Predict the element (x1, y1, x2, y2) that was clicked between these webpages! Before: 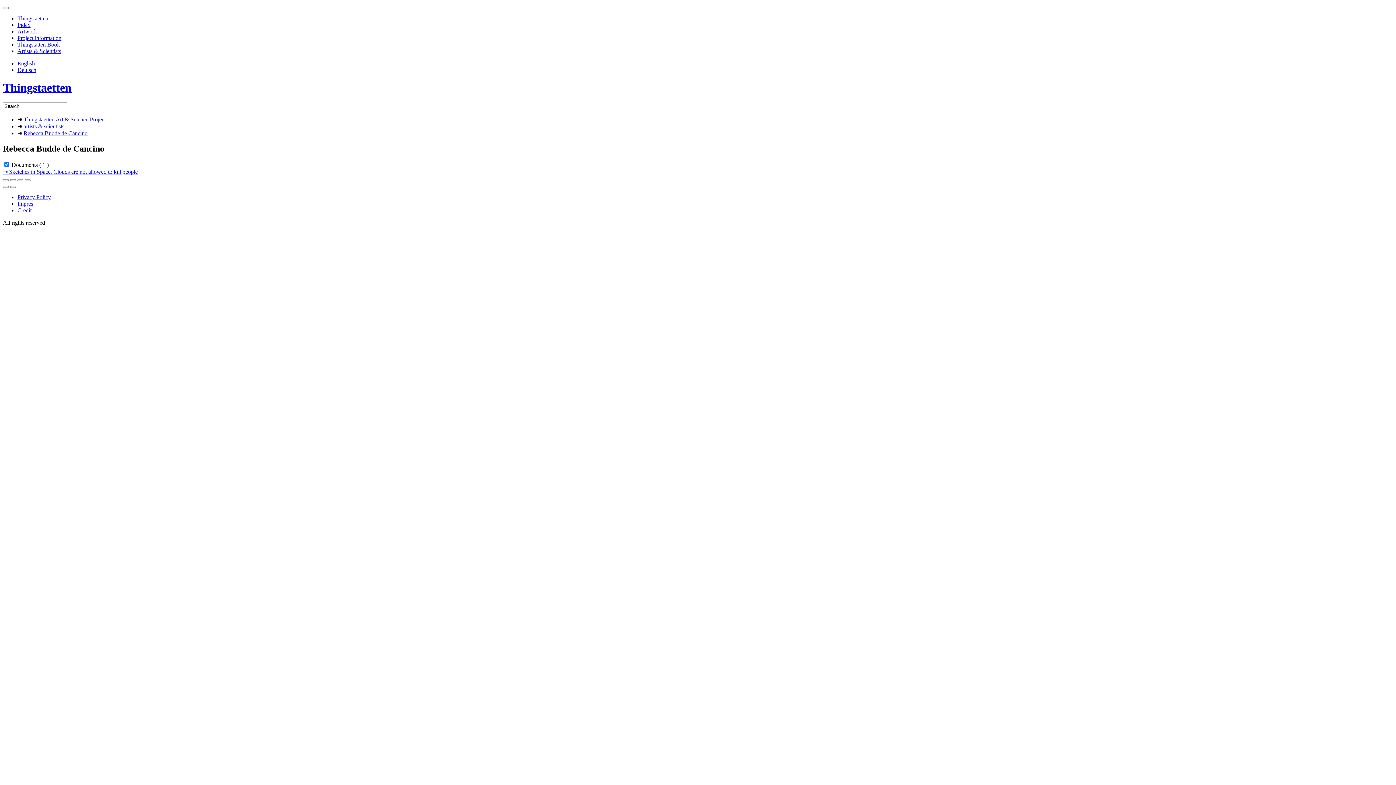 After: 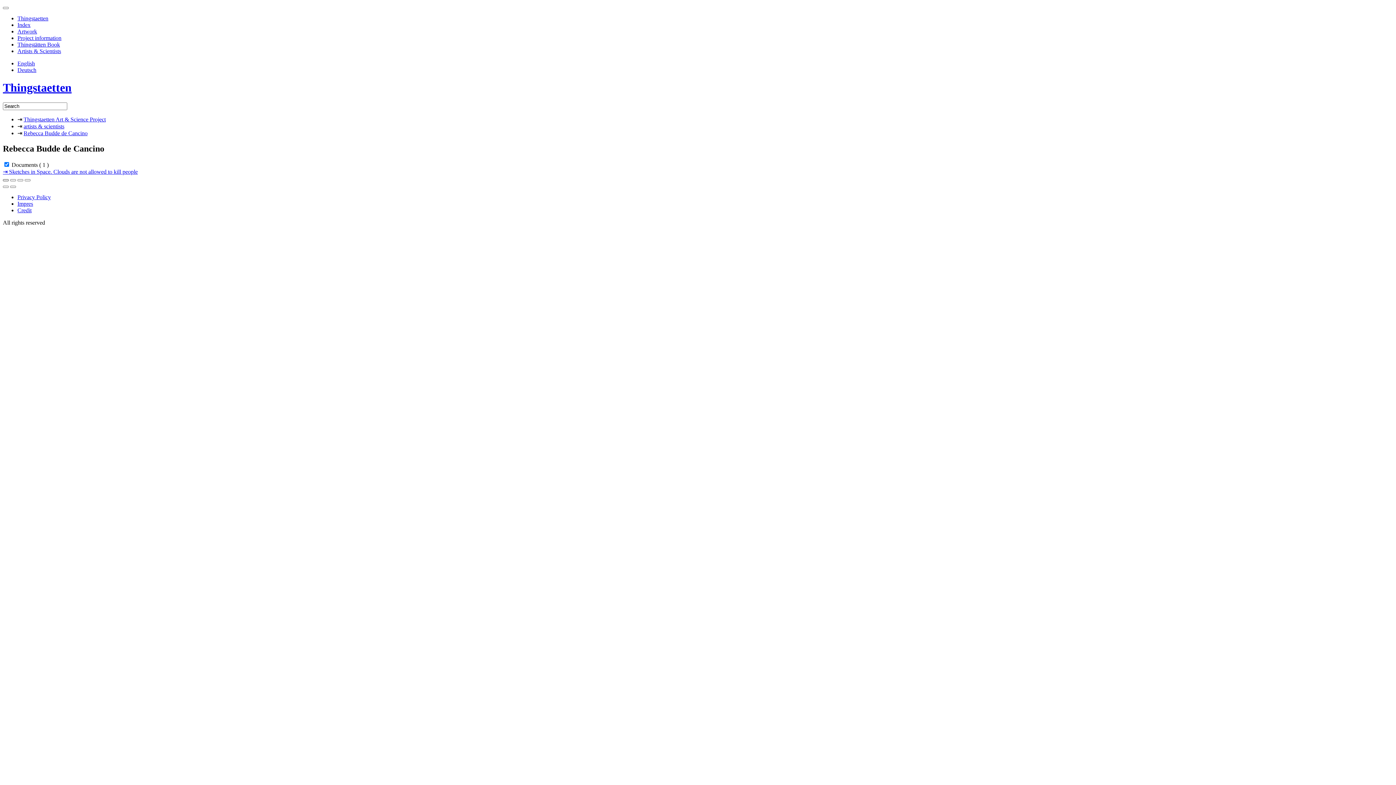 Action: bbox: (2, 179, 8, 181)